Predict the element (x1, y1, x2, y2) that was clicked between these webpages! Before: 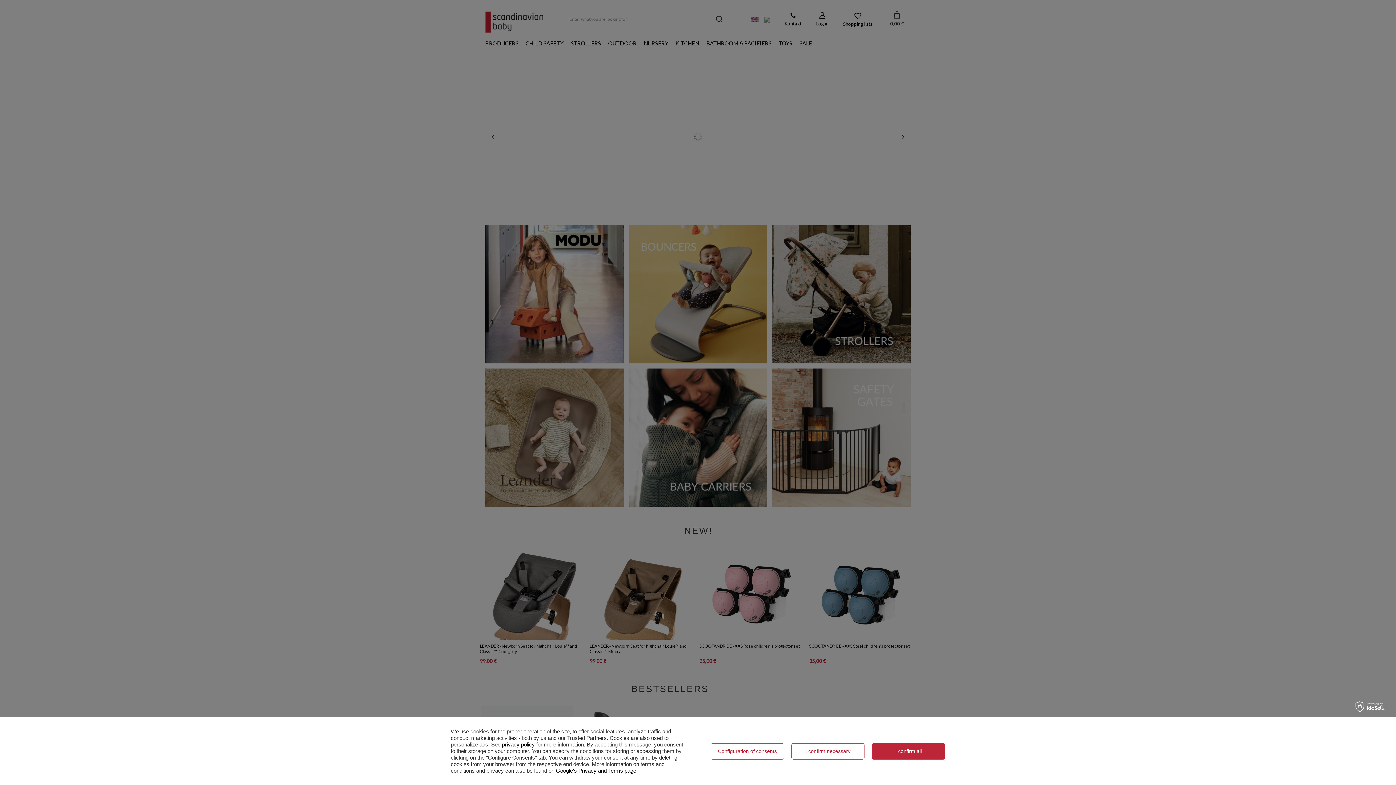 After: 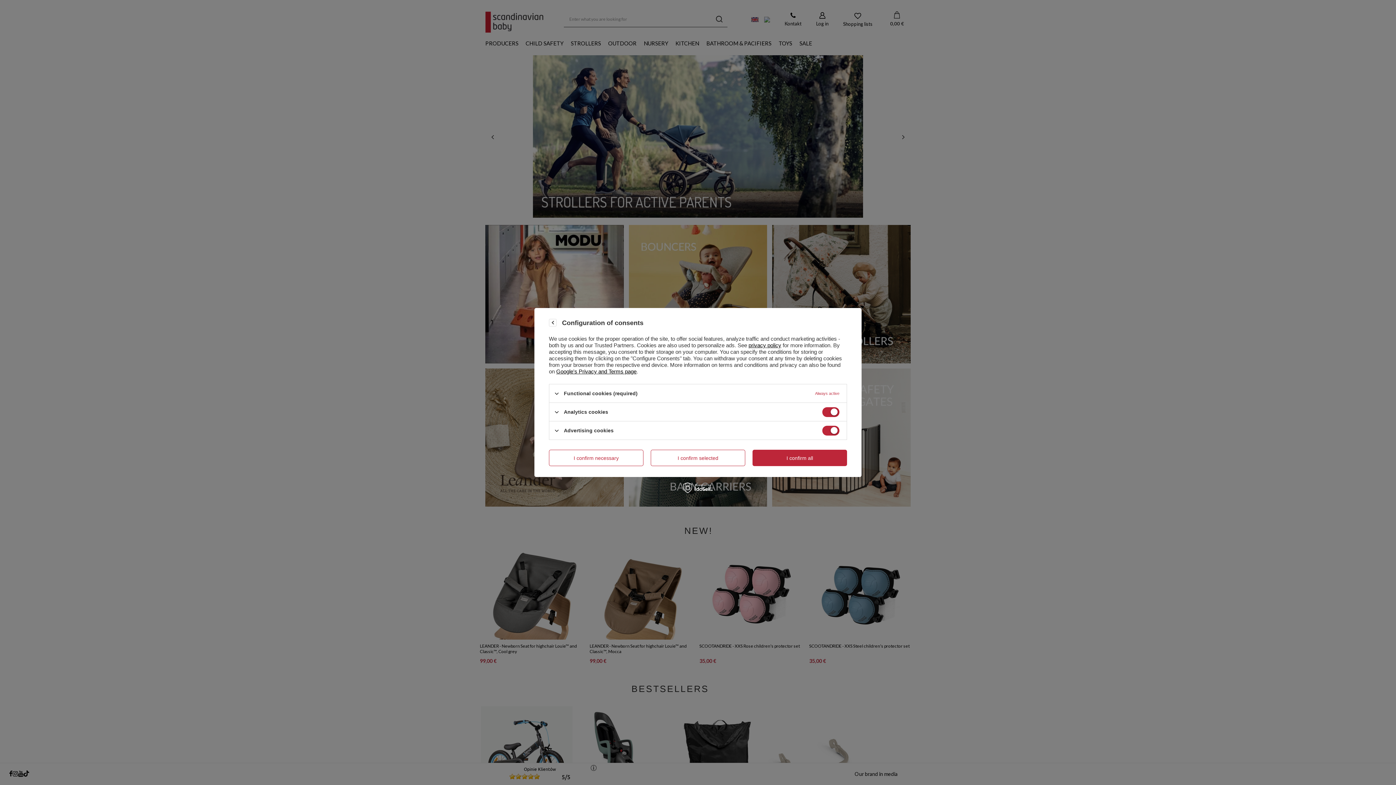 Action: bbox: (710, 743, 784, 759) label: Configuration of consents